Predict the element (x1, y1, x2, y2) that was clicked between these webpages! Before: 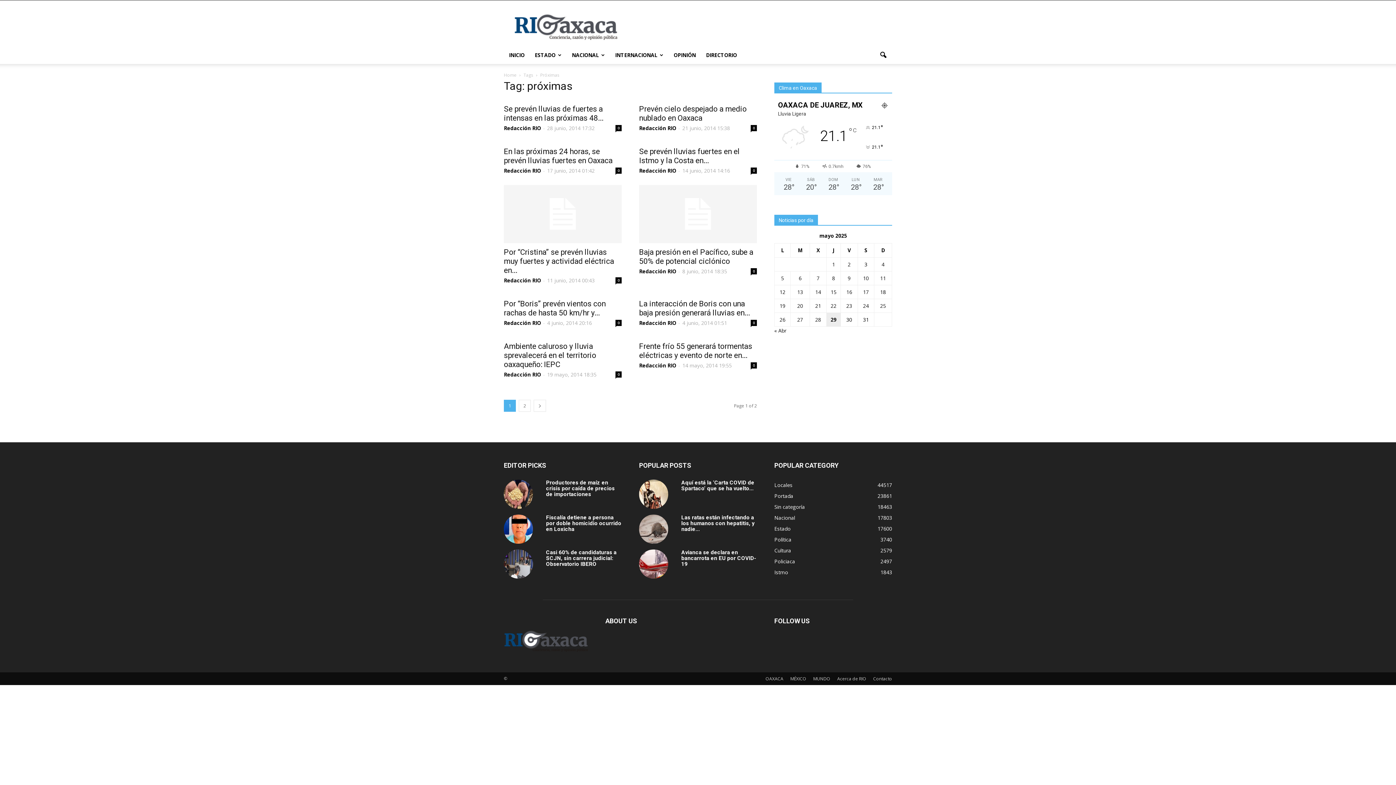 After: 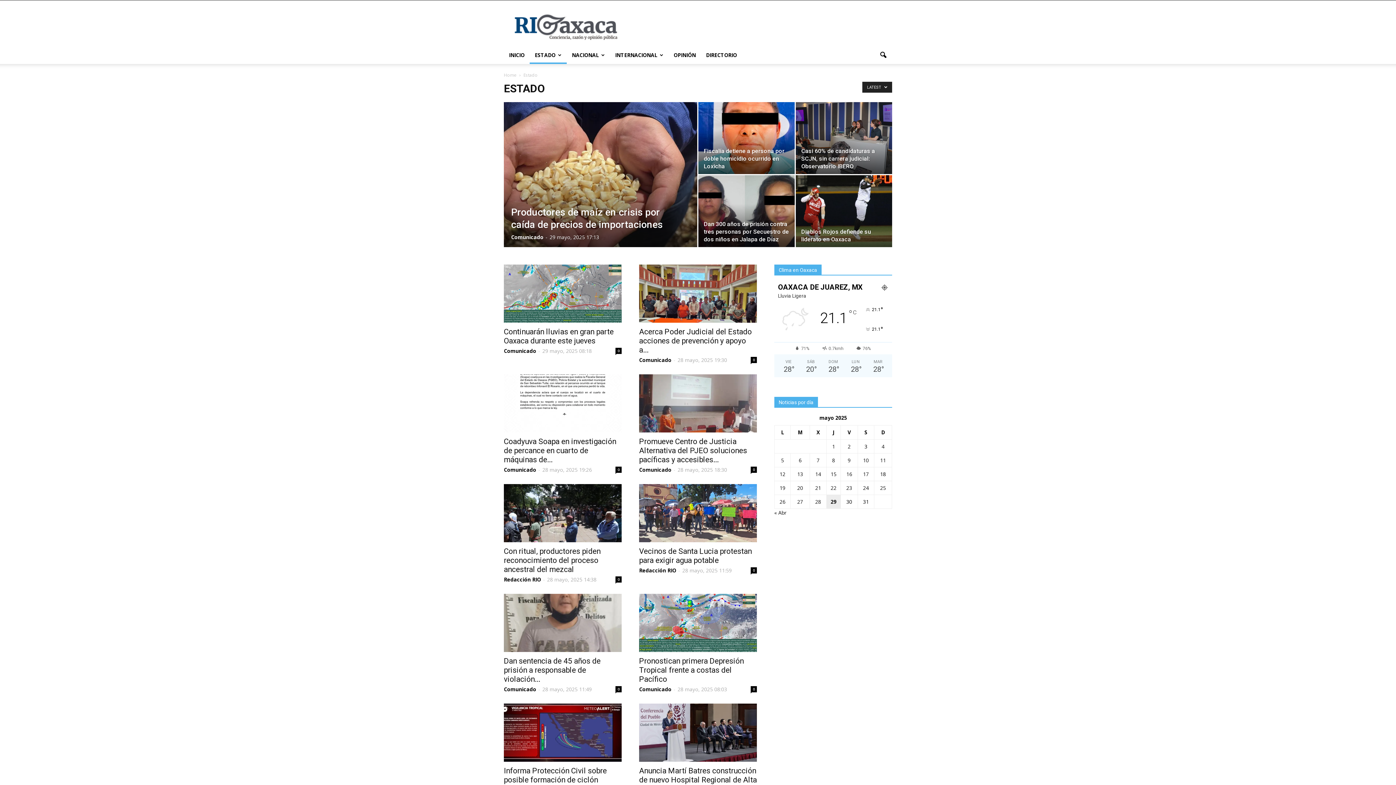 Action: label: ESTADO bbox: (529, 46, 566, 64)